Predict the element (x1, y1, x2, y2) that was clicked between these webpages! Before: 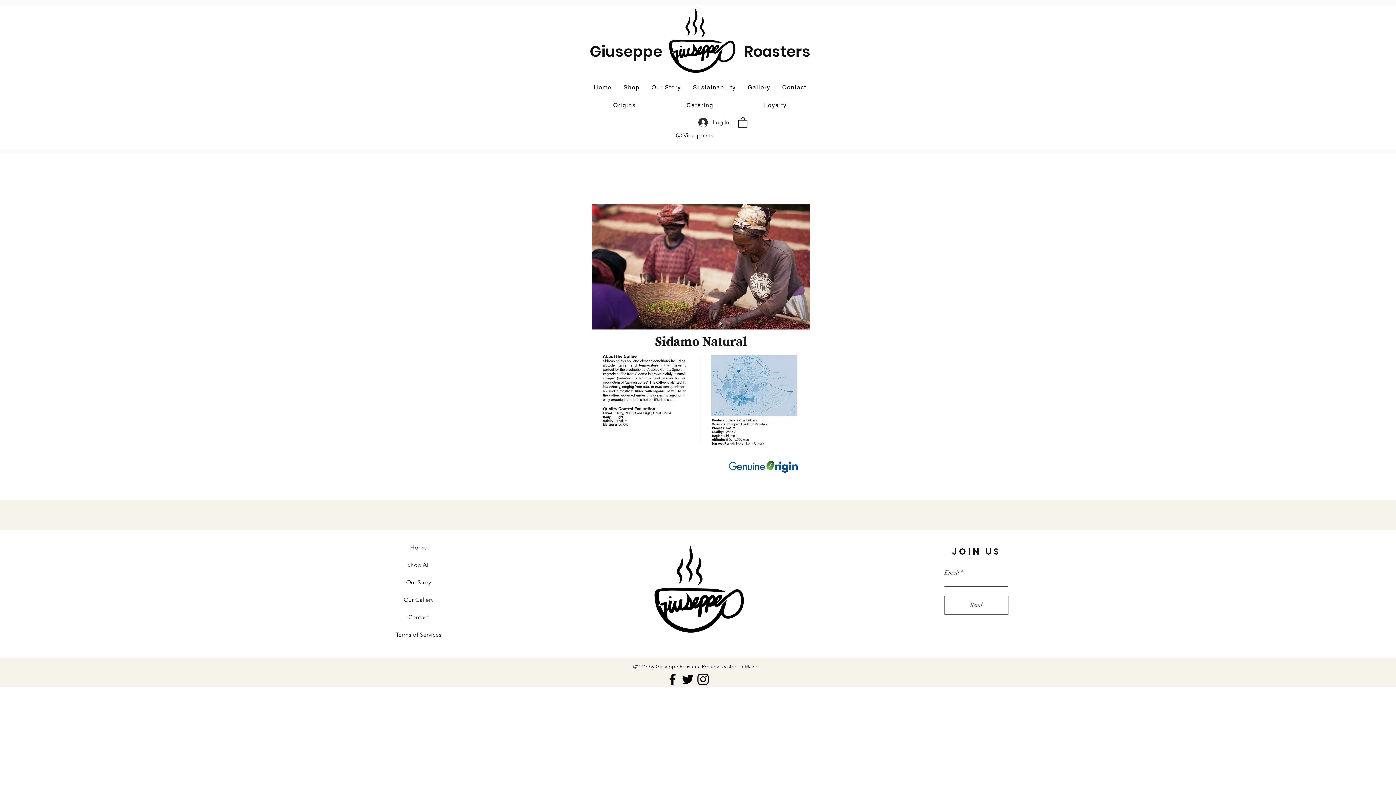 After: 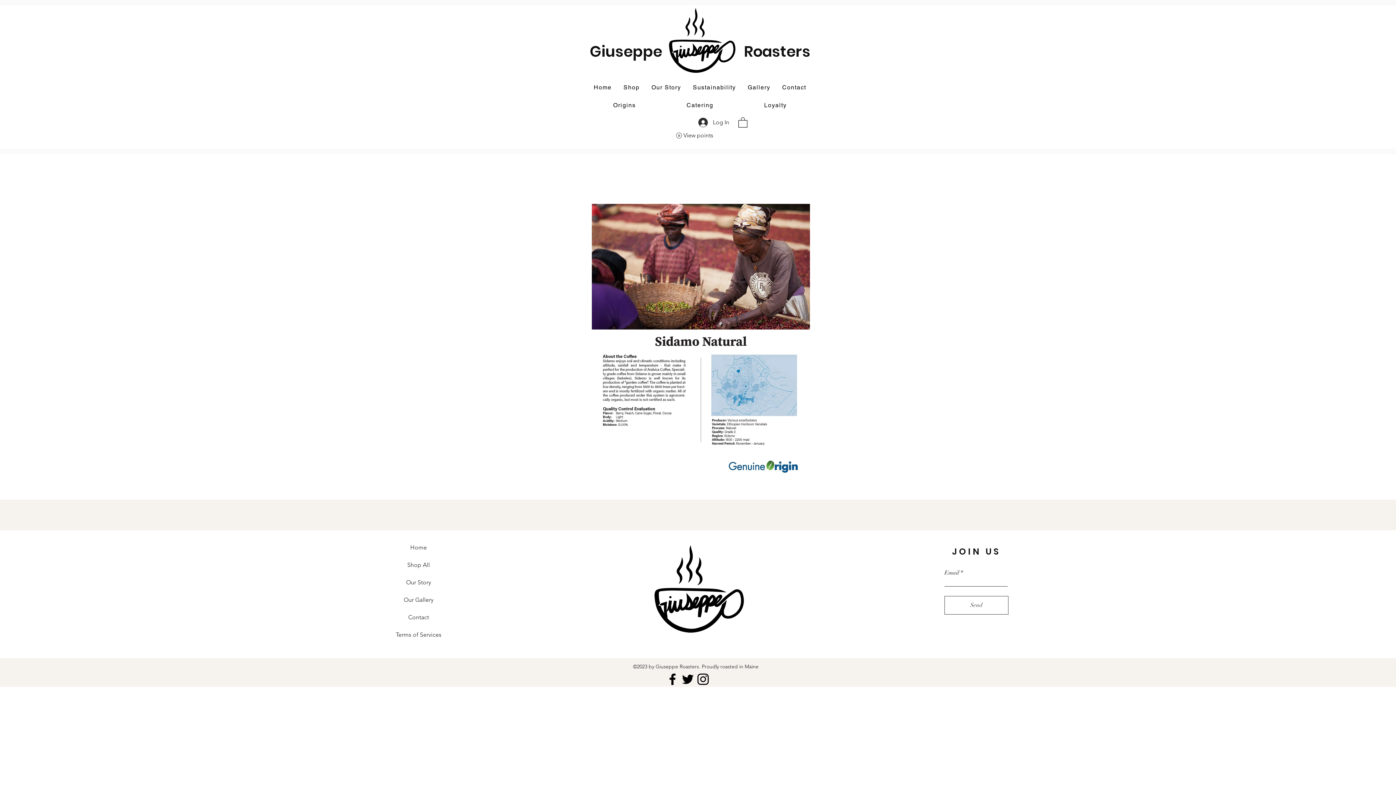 Action: bbox: (738, 116, 747, 127)